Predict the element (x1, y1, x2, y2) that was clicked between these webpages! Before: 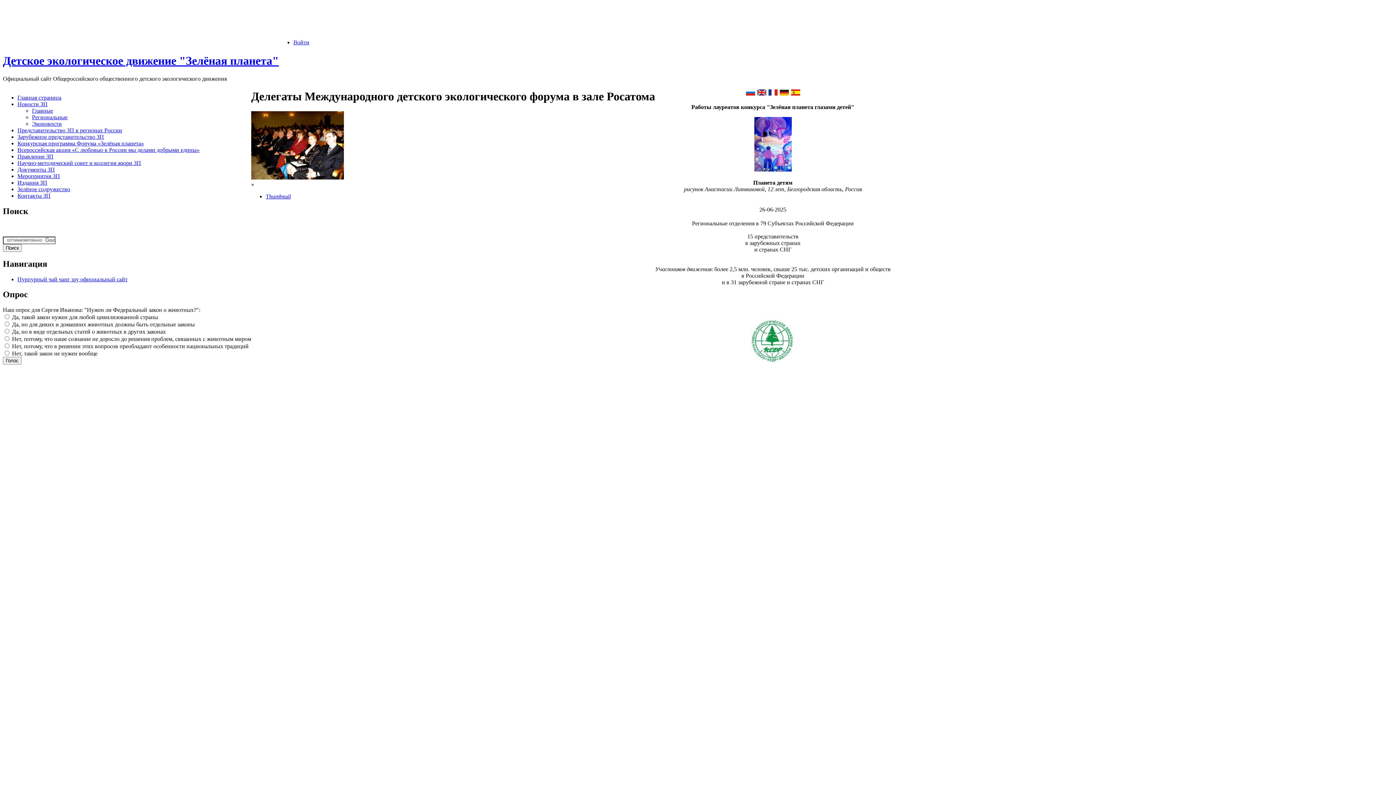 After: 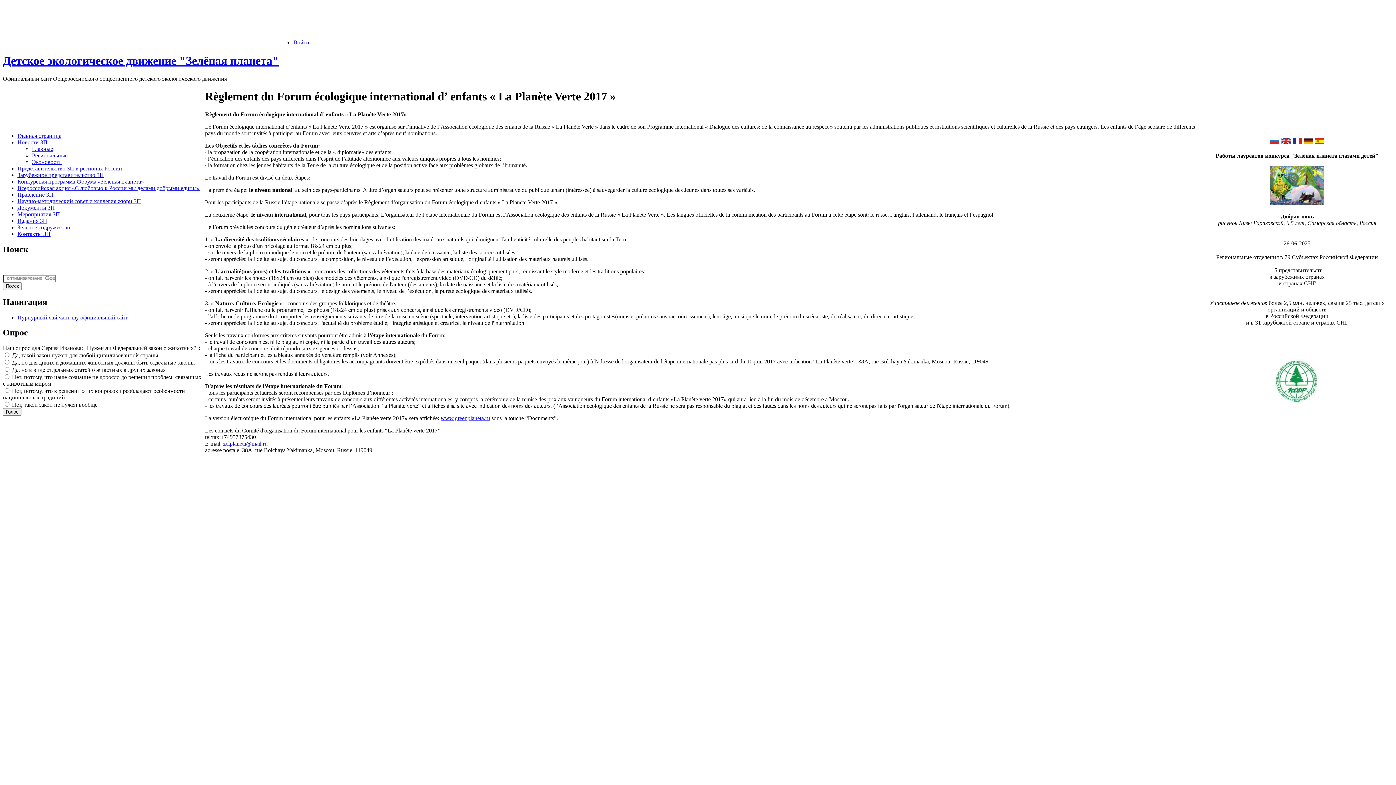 Action: bbox: (767, 90, 778, 96)